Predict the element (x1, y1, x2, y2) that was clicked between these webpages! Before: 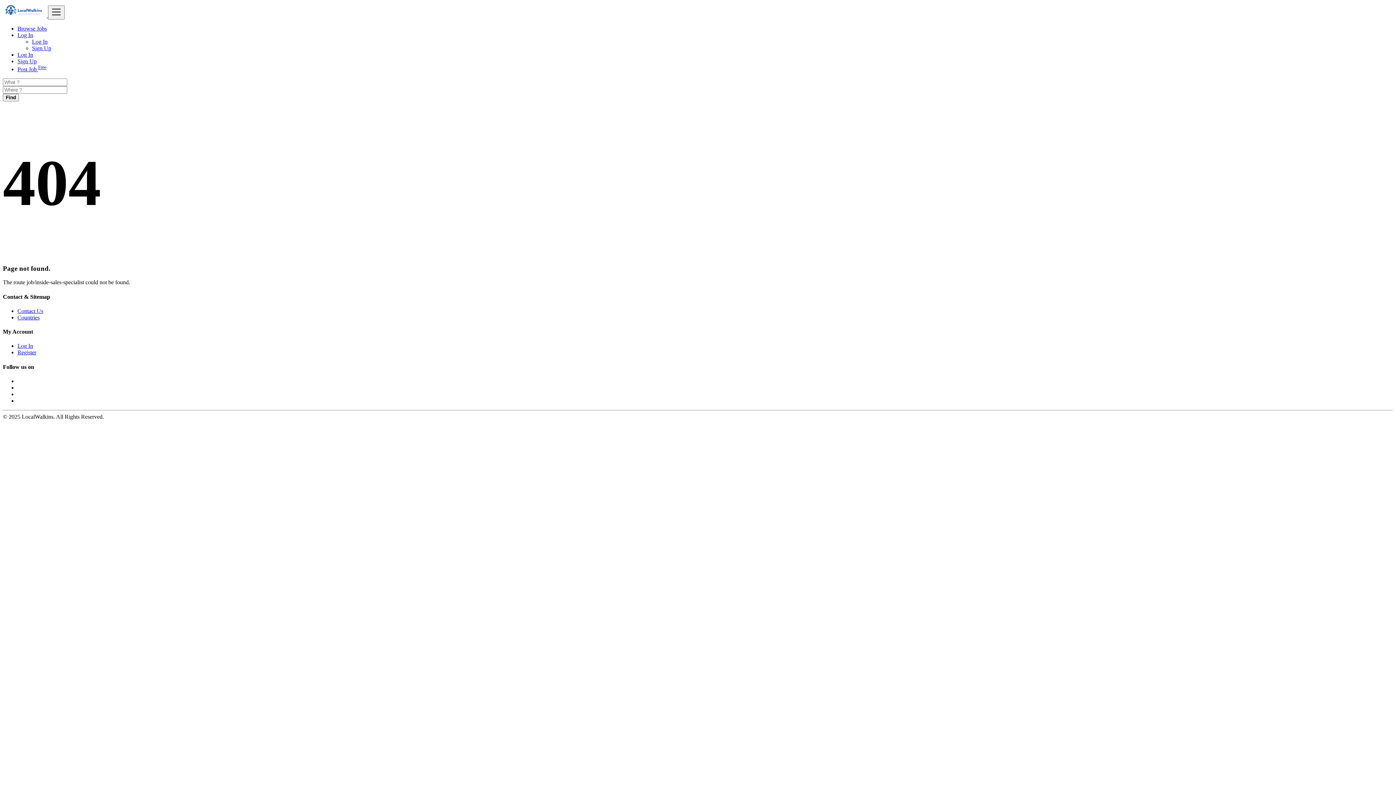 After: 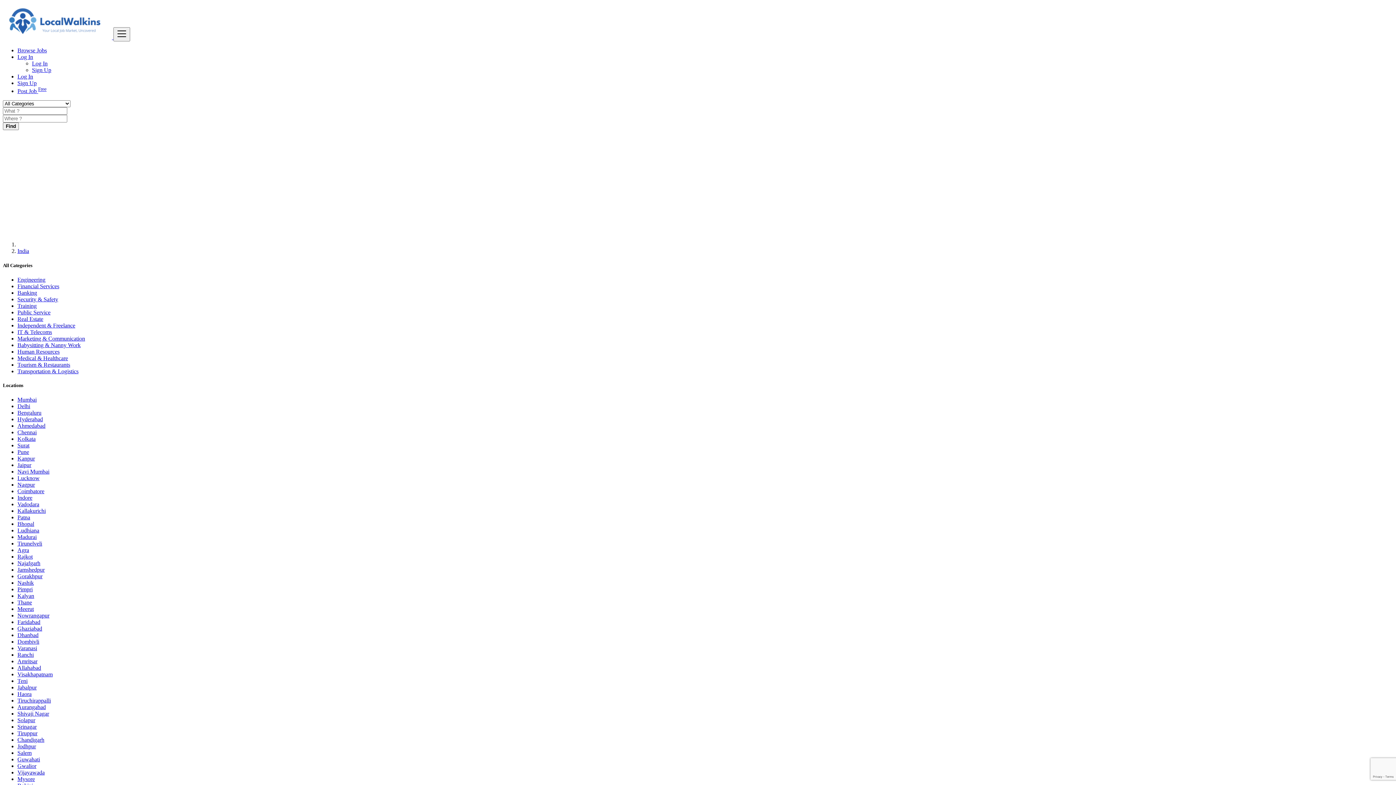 Action: label: Browse Jobs bbox: (17, 25, 46, 31)